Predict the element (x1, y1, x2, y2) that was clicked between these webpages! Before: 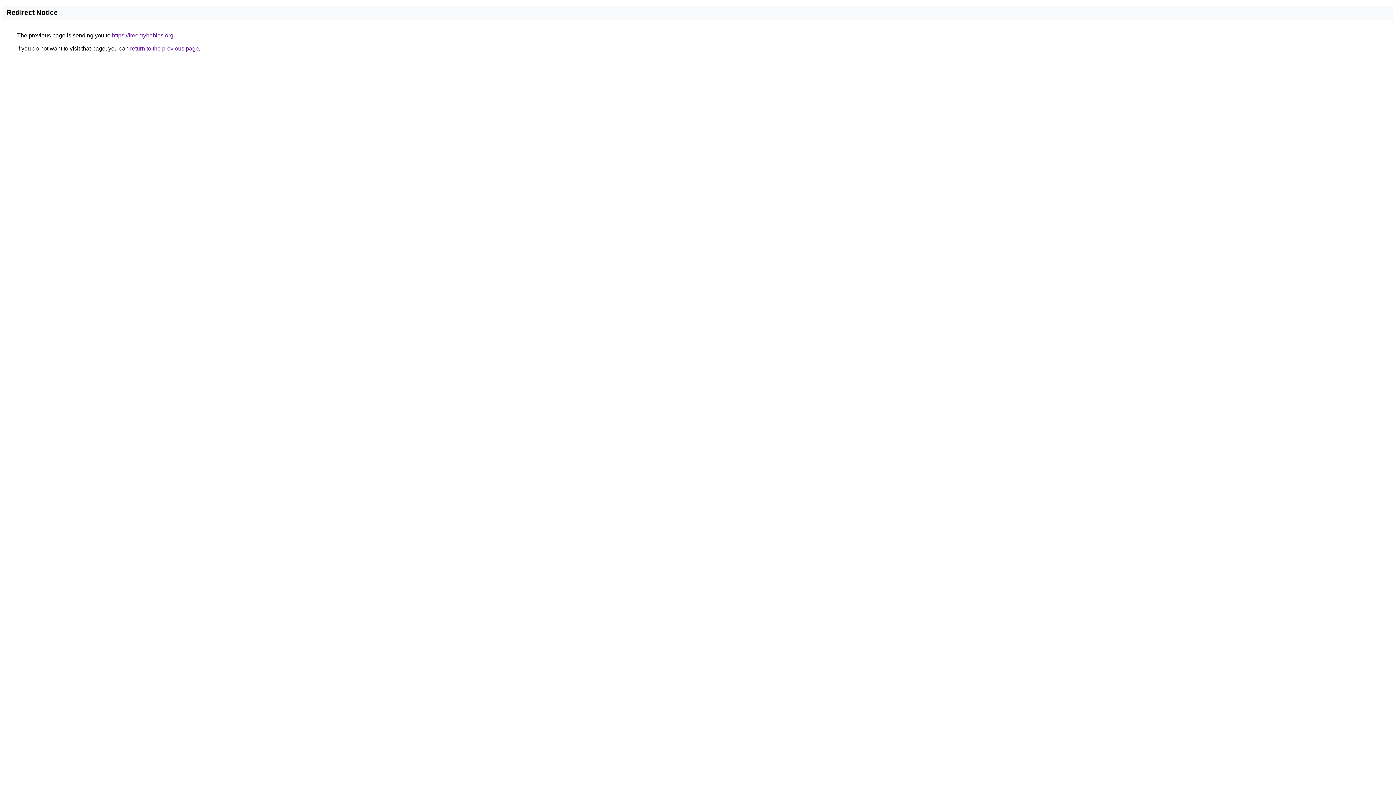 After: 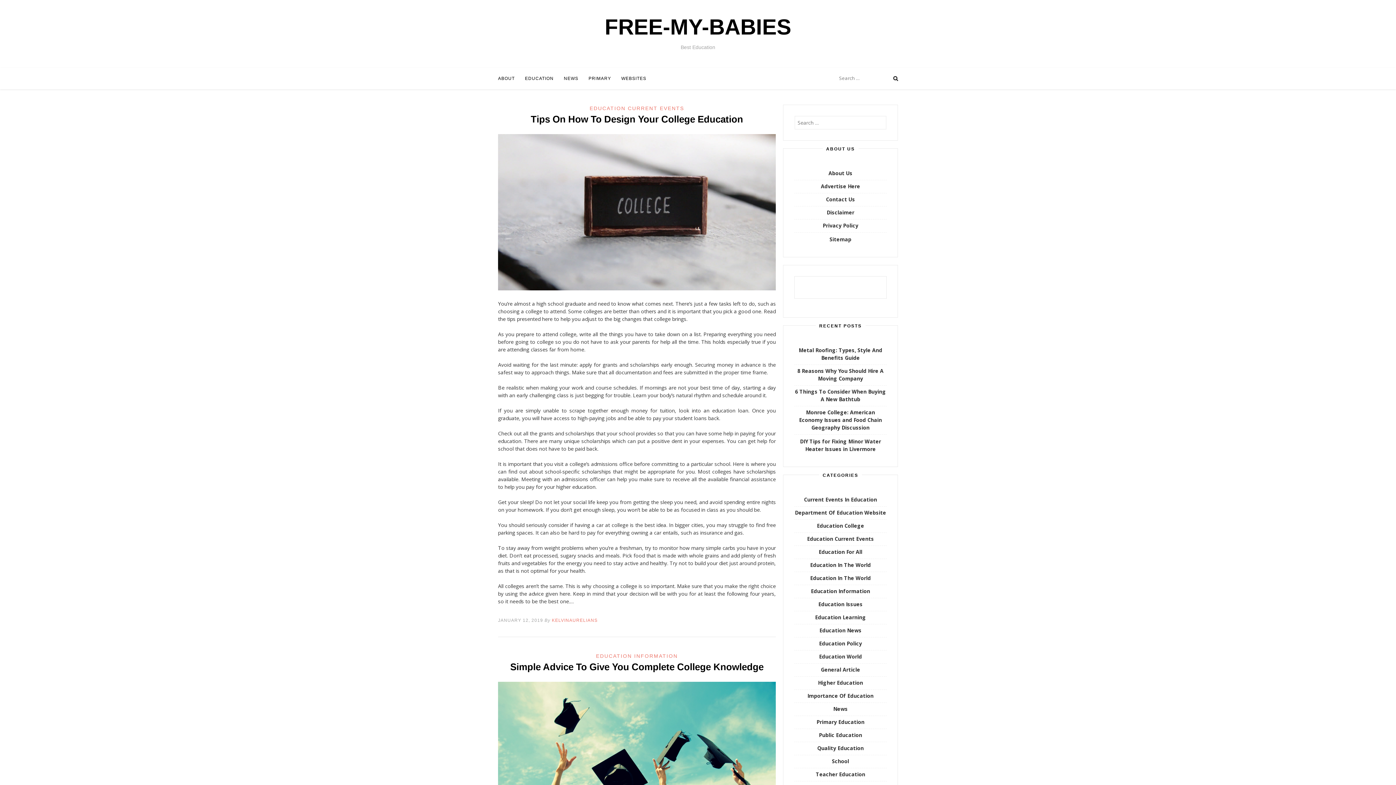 Action: label: https://freemybabies.org bbox: (112, 32, 173, 38)